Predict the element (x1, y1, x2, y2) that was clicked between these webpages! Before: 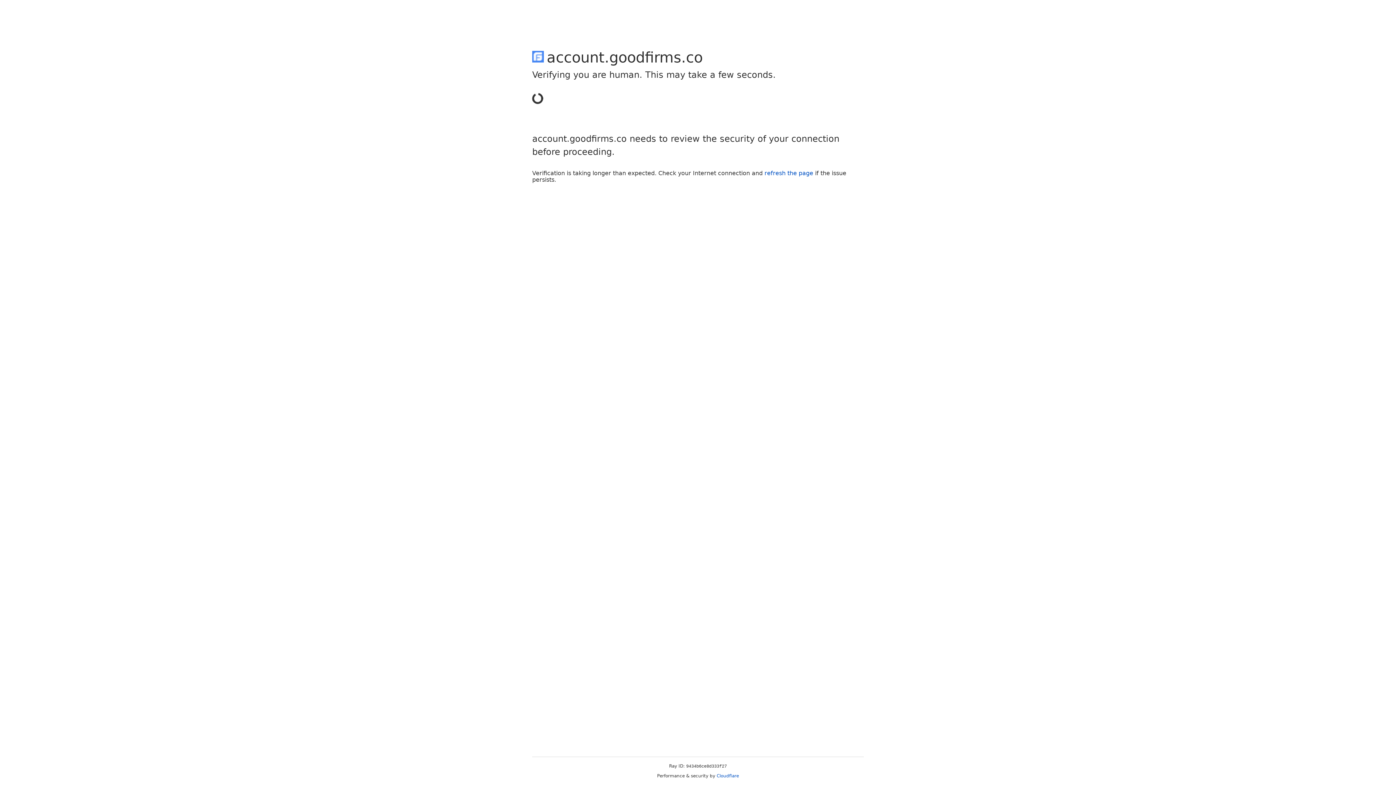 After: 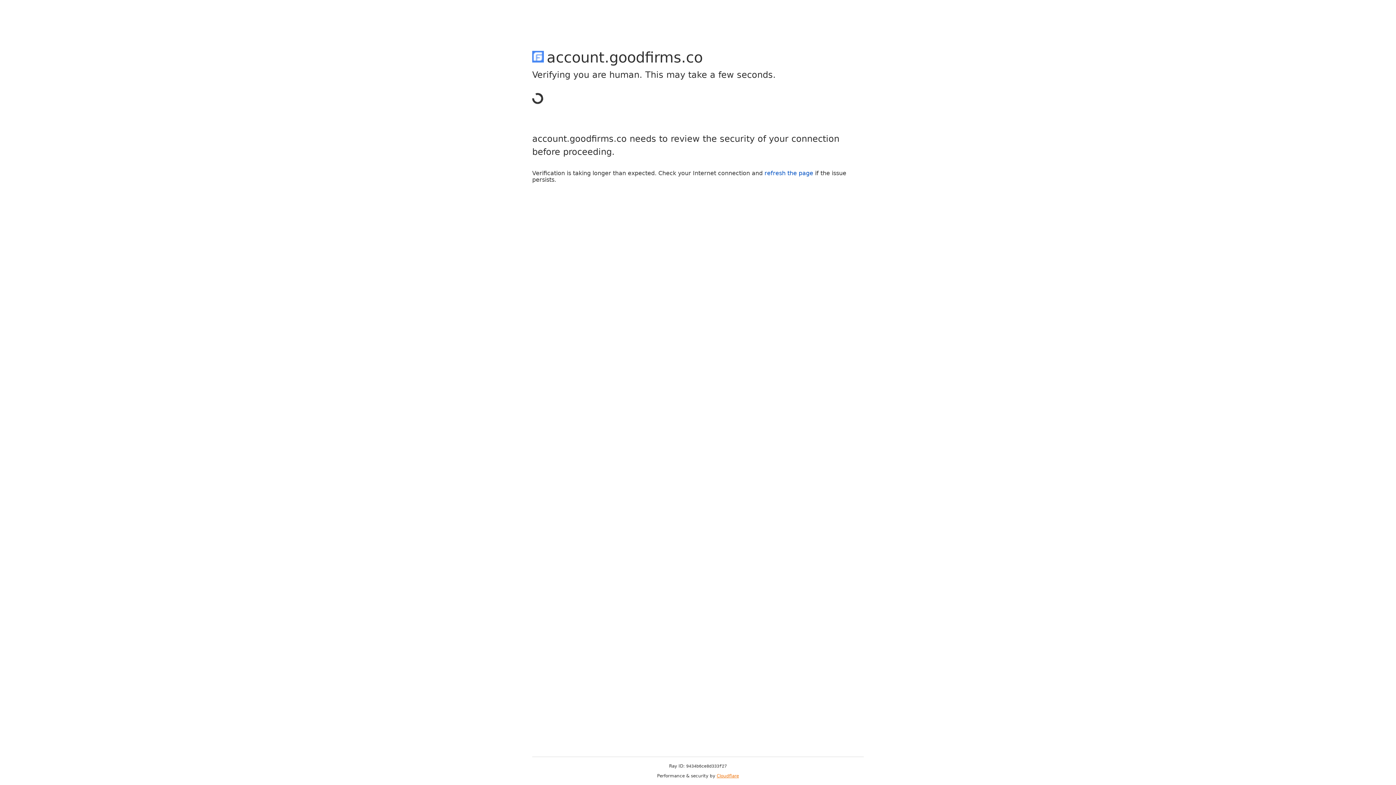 Action: label: Cloudflare bbox: (716, 773, 739, 778)